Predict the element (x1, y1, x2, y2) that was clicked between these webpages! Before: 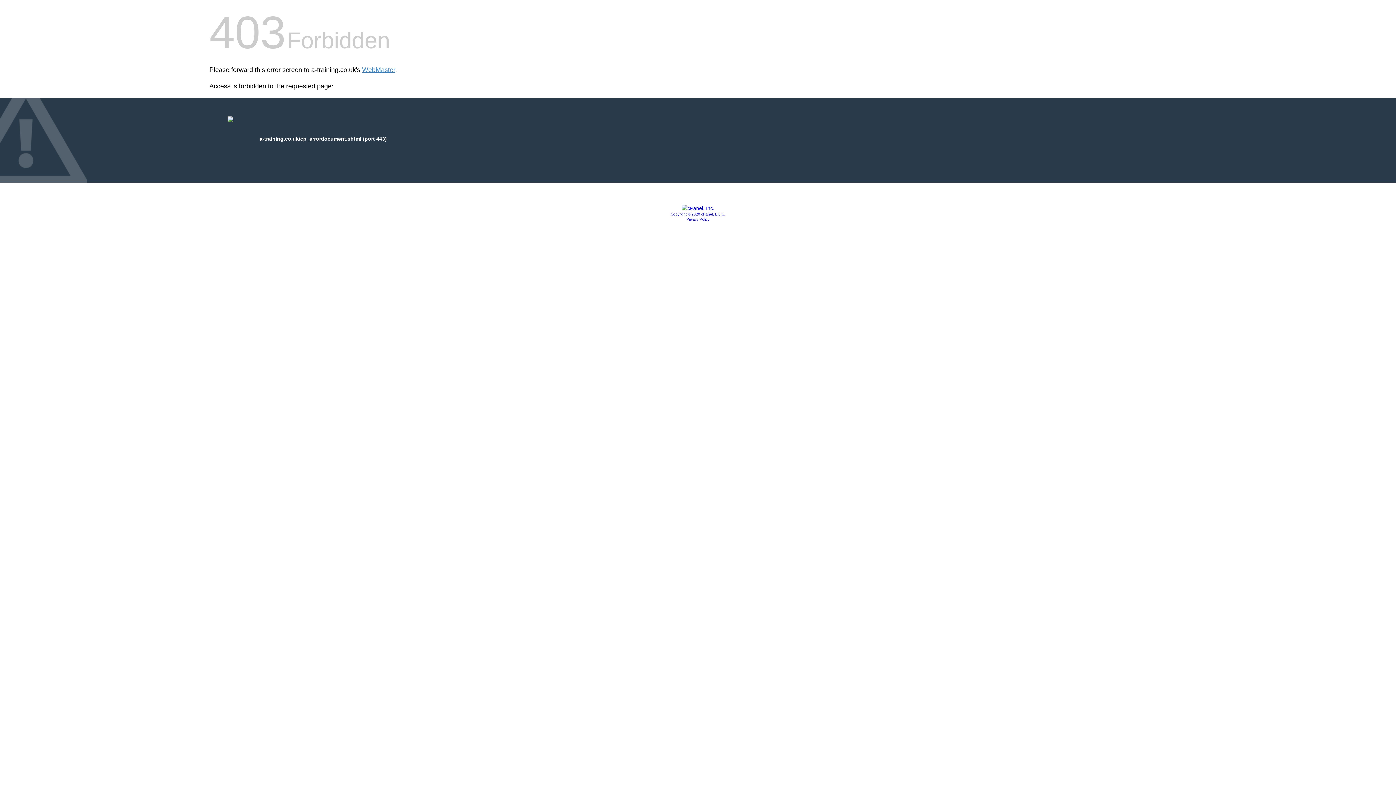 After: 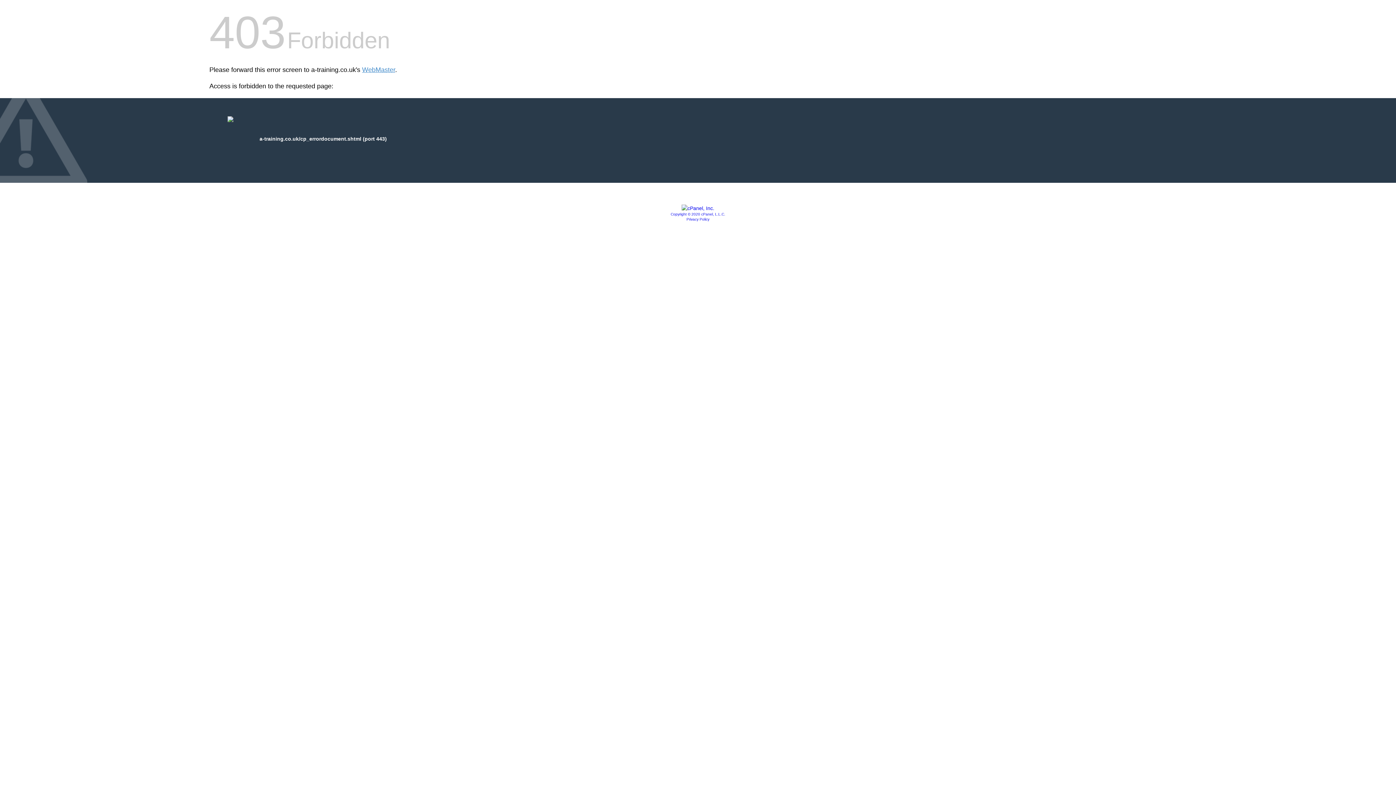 Action: bbox: (670, 212, 725, 216) label: Copyright © 2020 cPanel, L.L.C.